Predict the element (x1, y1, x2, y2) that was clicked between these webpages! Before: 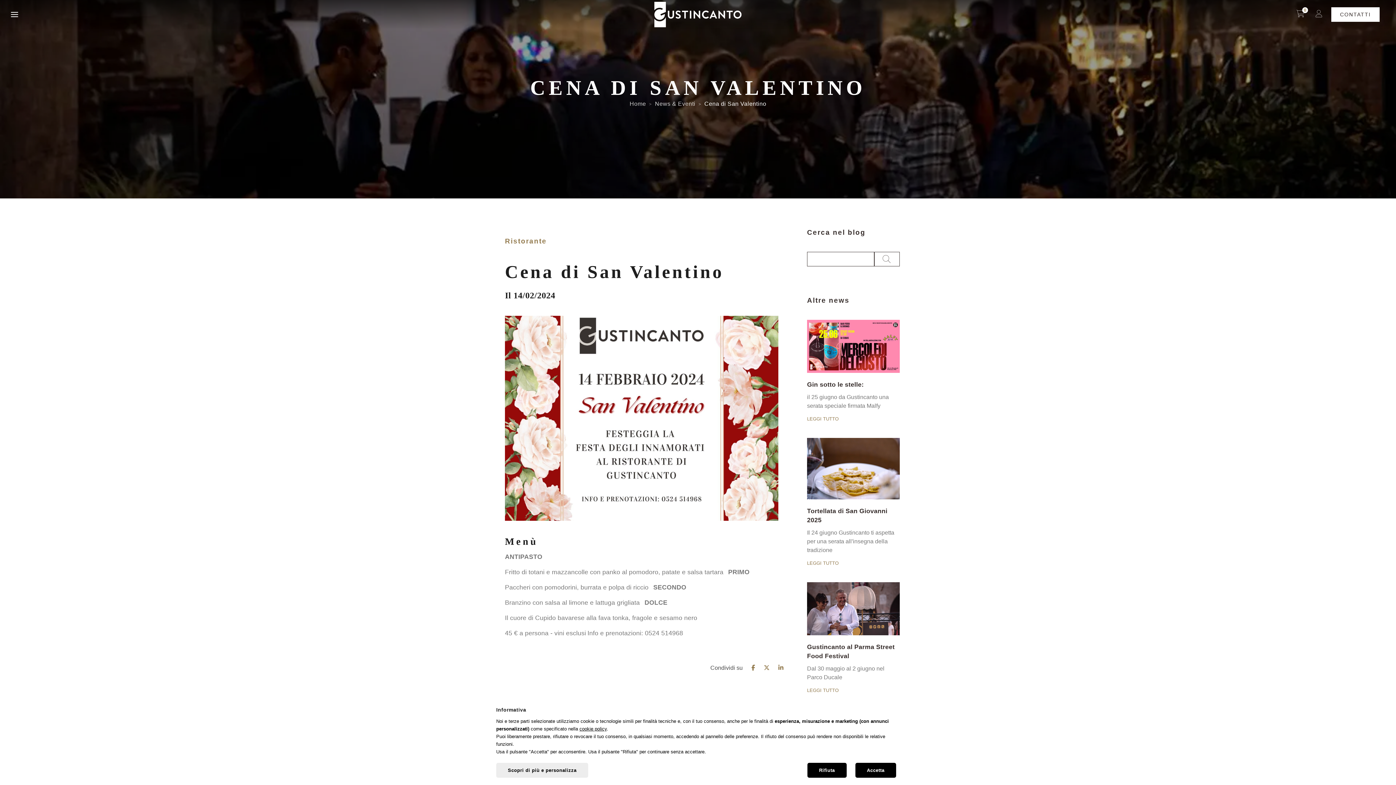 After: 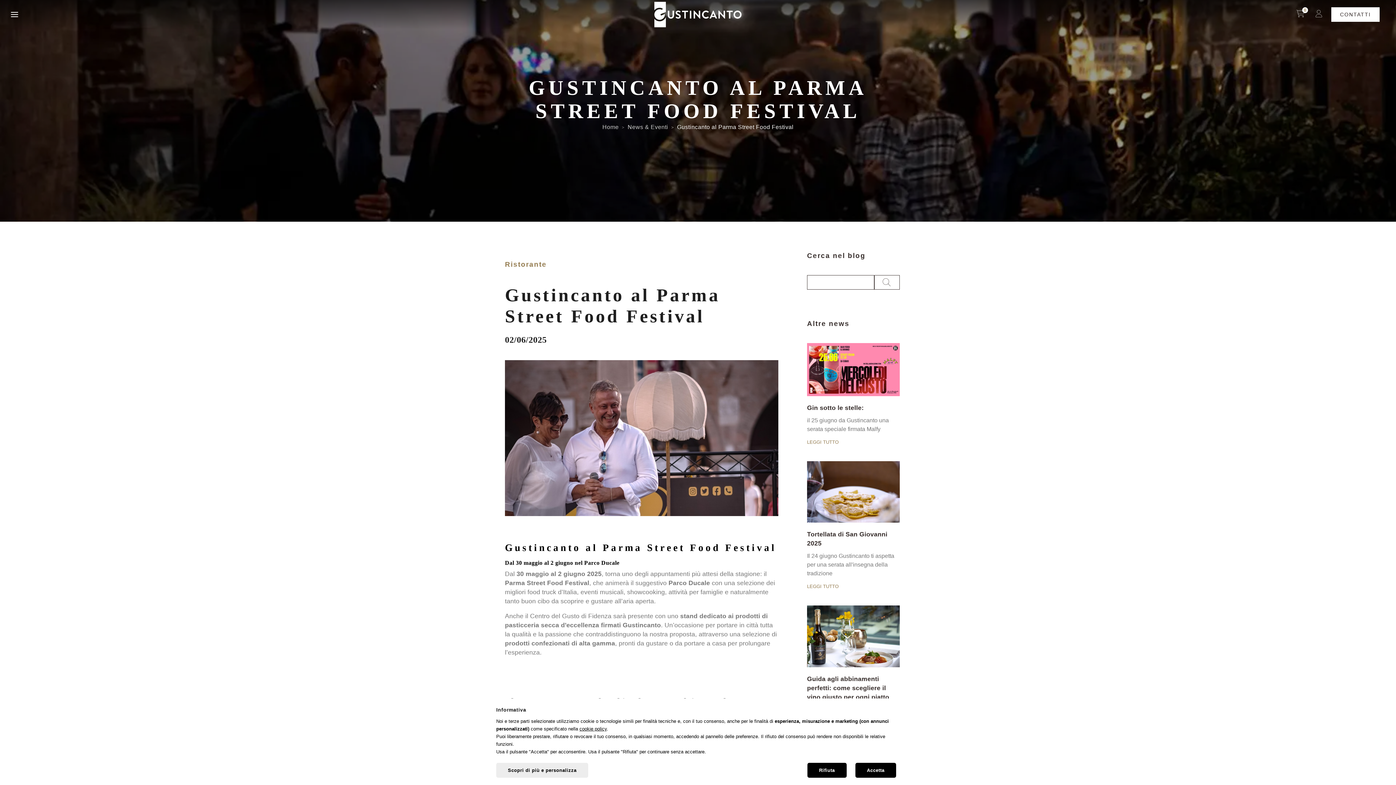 Action: label: Gustincanto al Parma Street Food Festival bbox: (807, 642, 900, 661)